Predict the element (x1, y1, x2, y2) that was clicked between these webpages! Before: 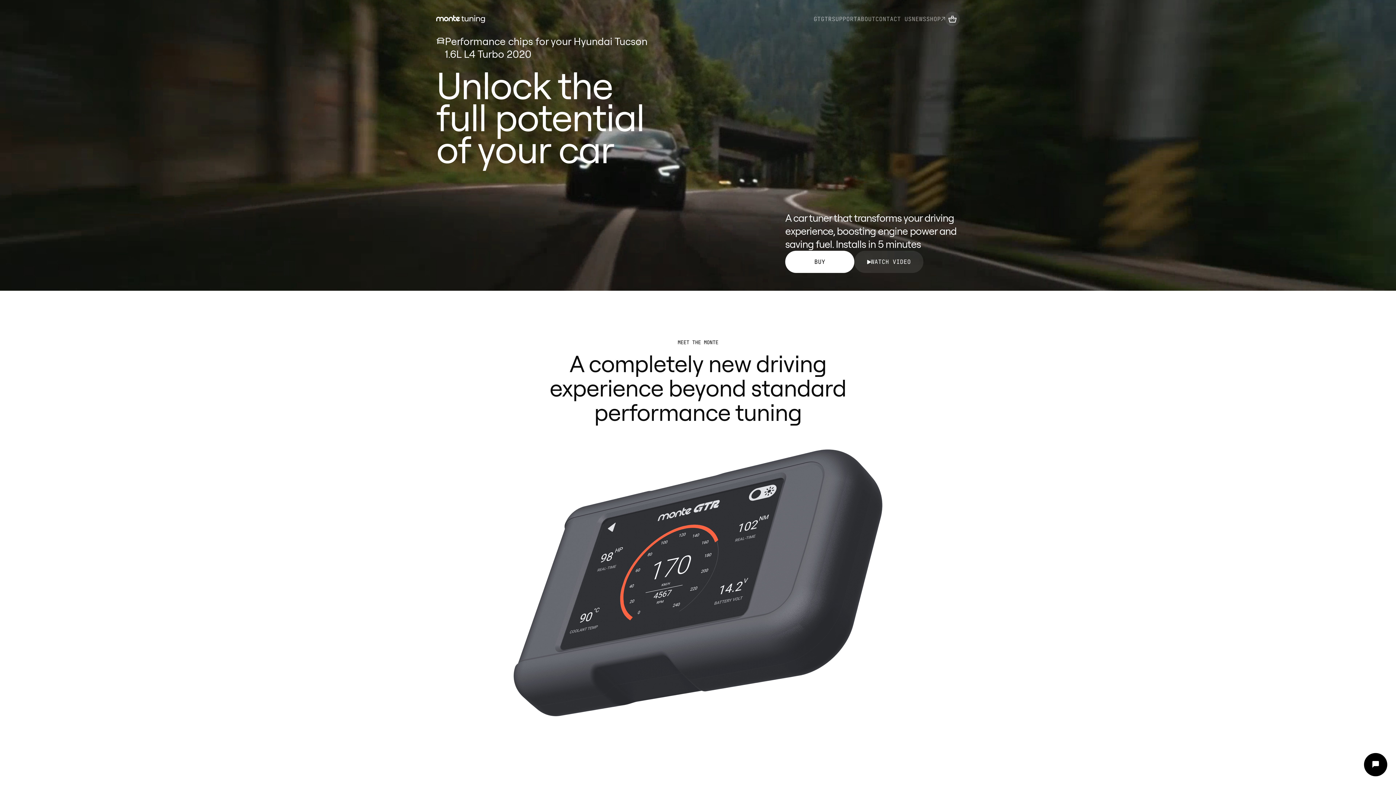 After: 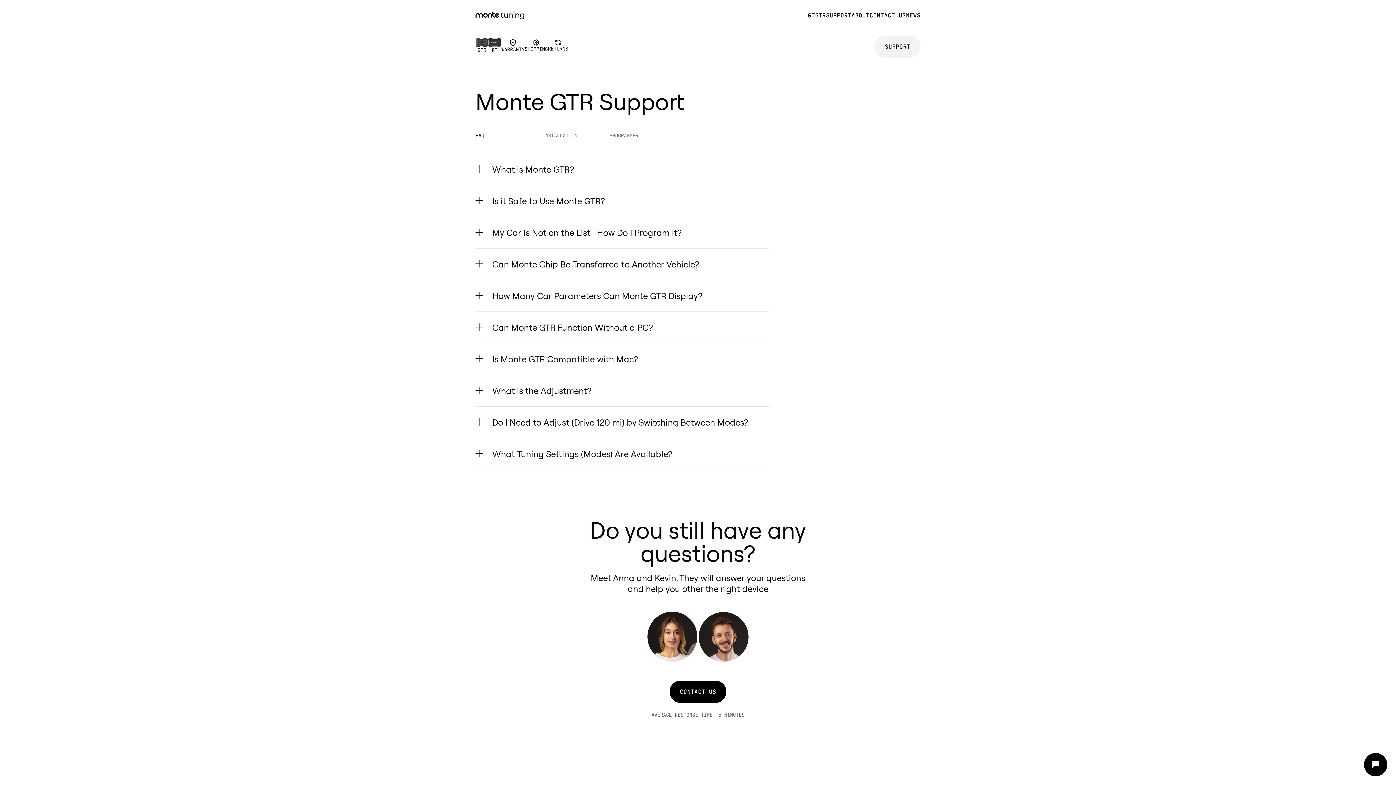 Action: bbox: (832, 11, 857, 26) label: SUPPORT